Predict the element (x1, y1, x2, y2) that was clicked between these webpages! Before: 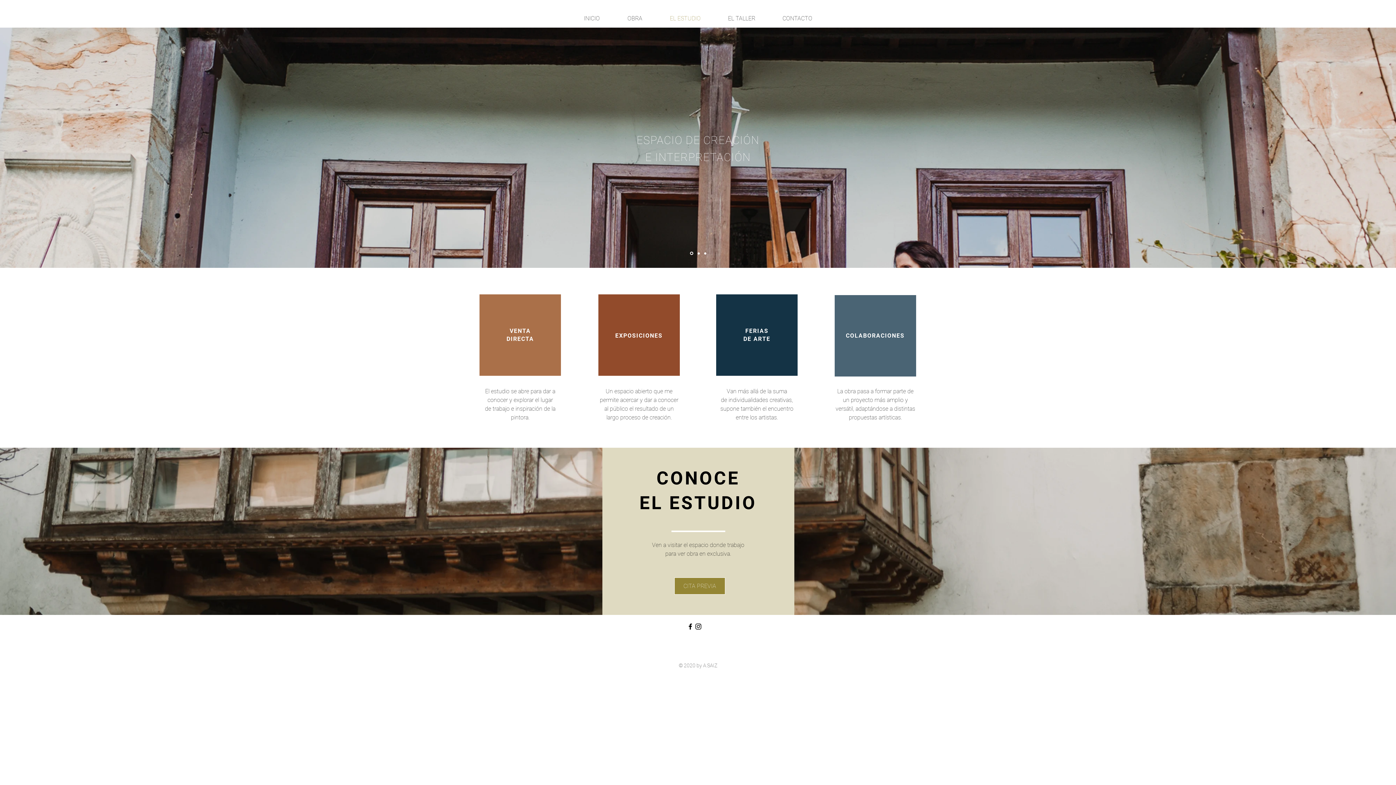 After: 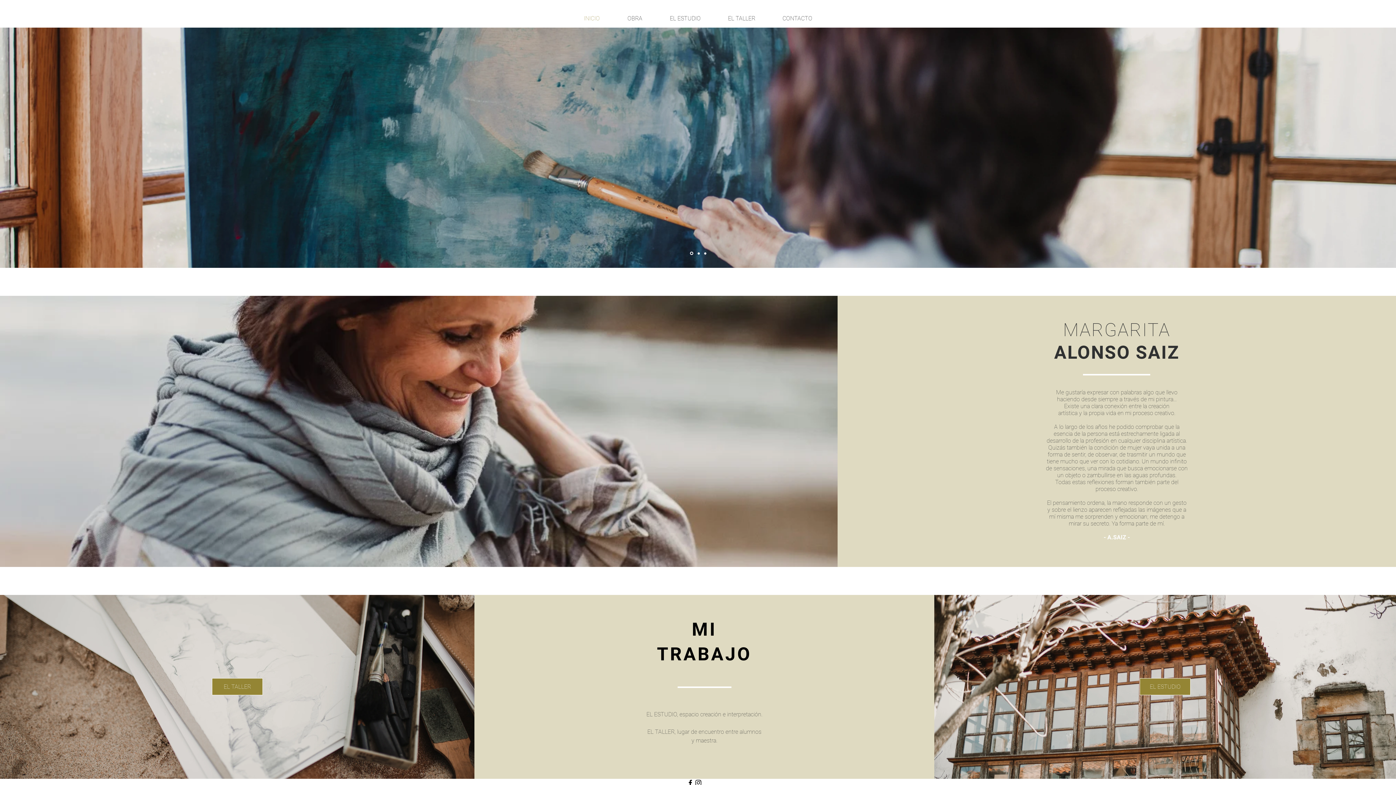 Action: bbox: (690, 251, 693, 255) label: Diapositiva1